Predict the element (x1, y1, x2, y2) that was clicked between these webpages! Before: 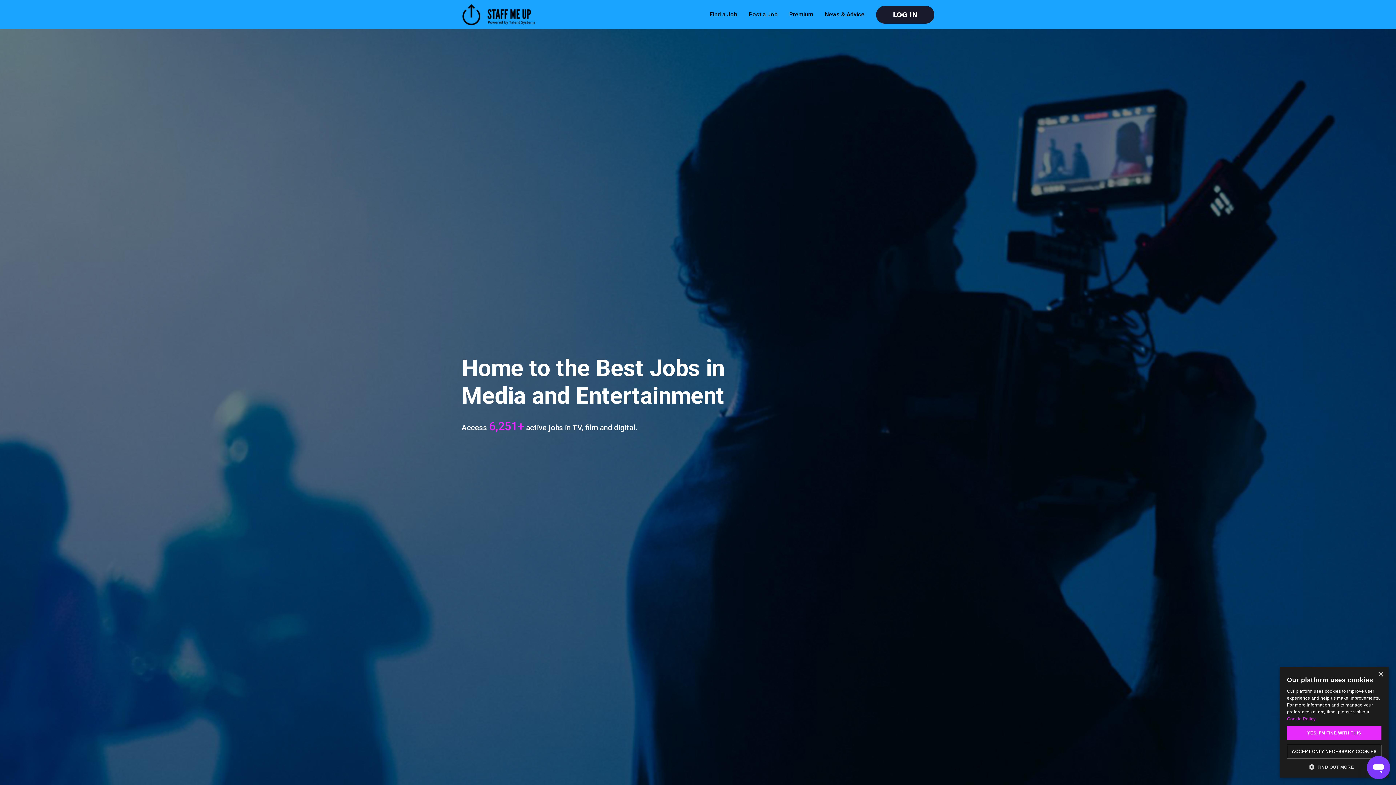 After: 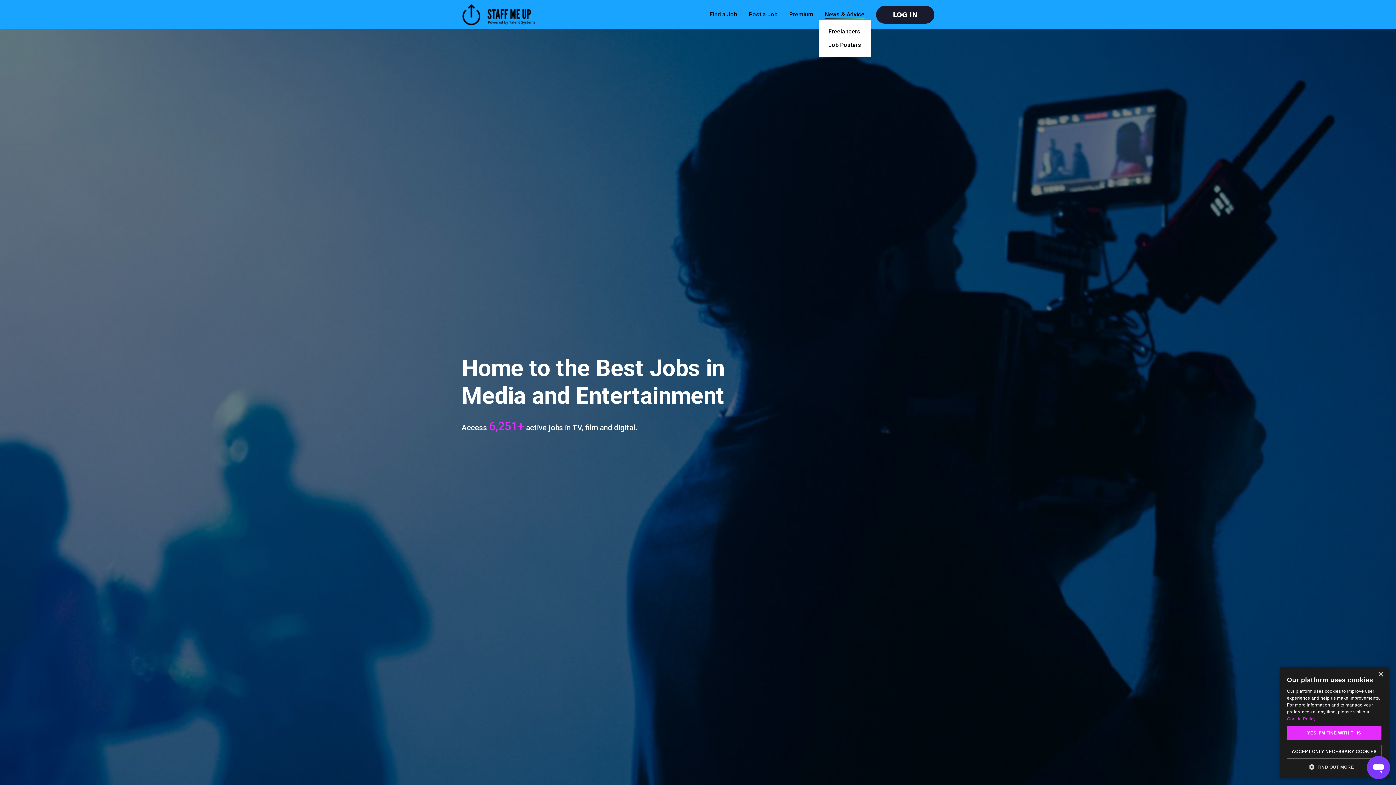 Action: label: News & Advice bbox: (825, 10, 864, 17)